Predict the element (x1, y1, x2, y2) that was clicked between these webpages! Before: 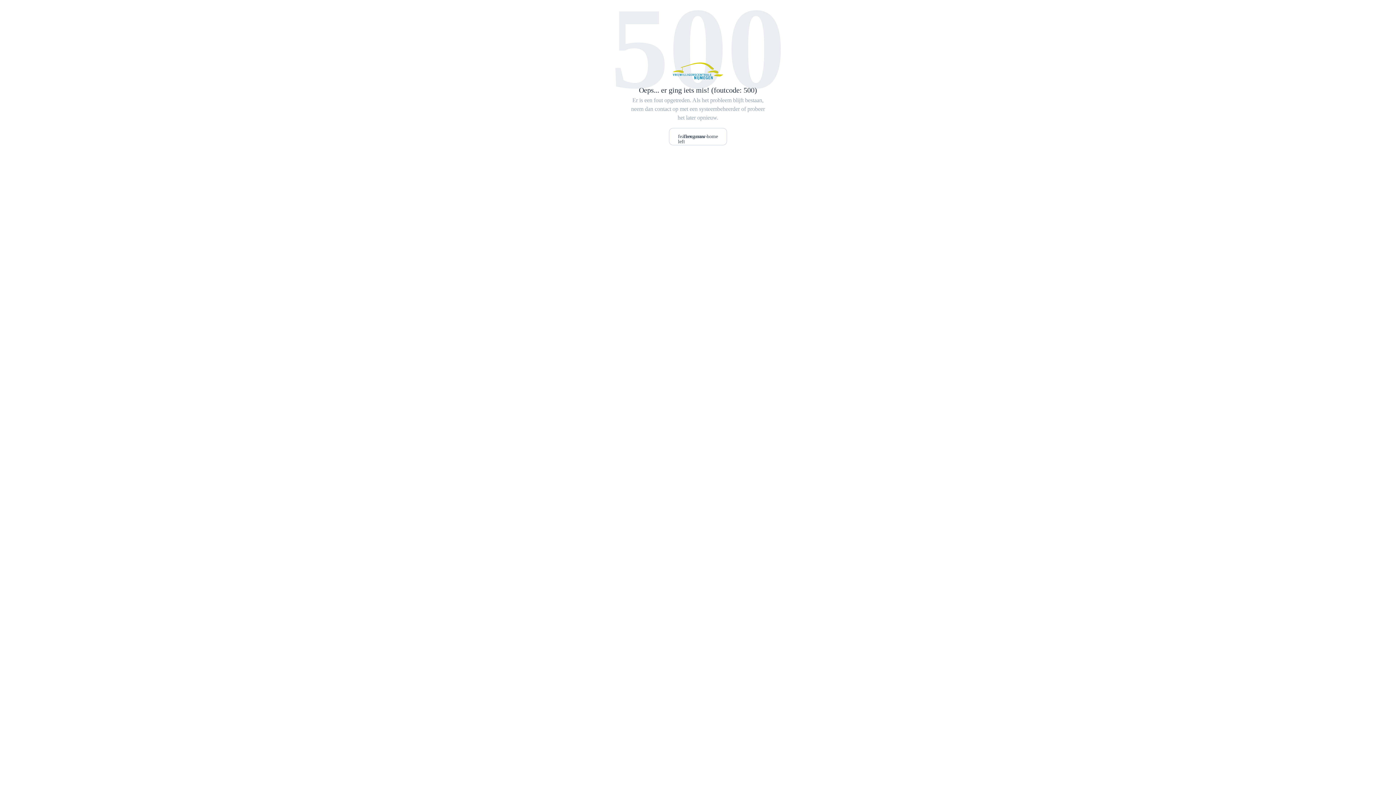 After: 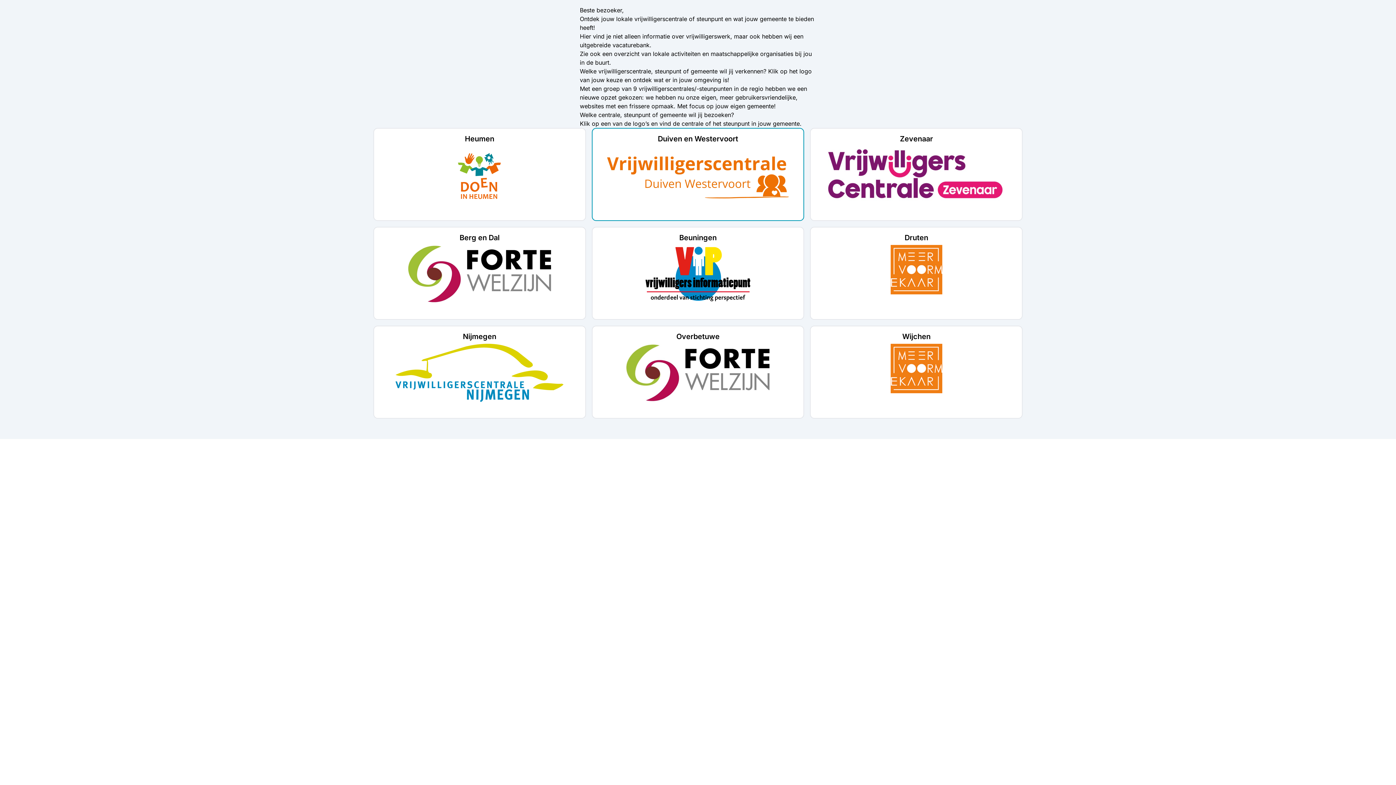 Action: label: feather:arrow-left
Terug naar home bbox: (669, 128, 727, 145)